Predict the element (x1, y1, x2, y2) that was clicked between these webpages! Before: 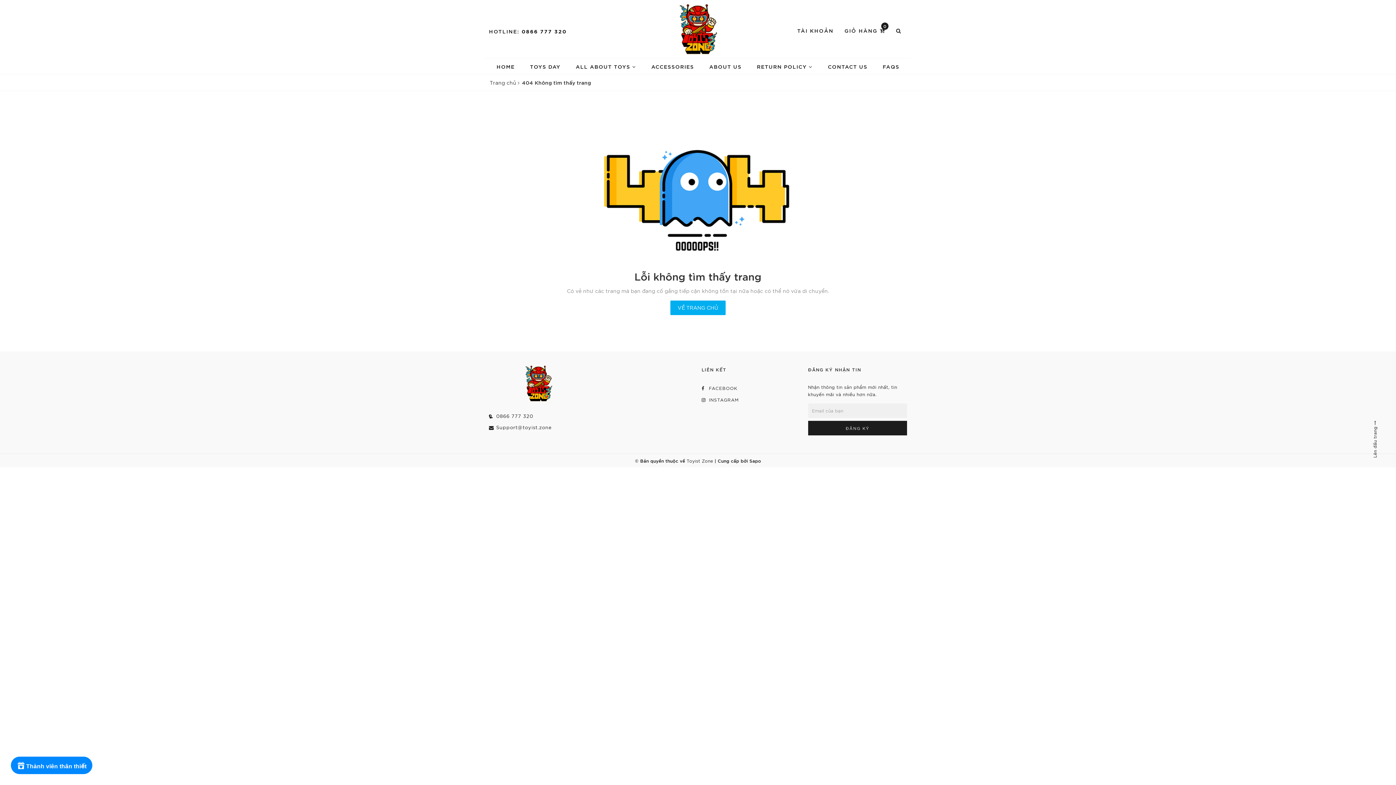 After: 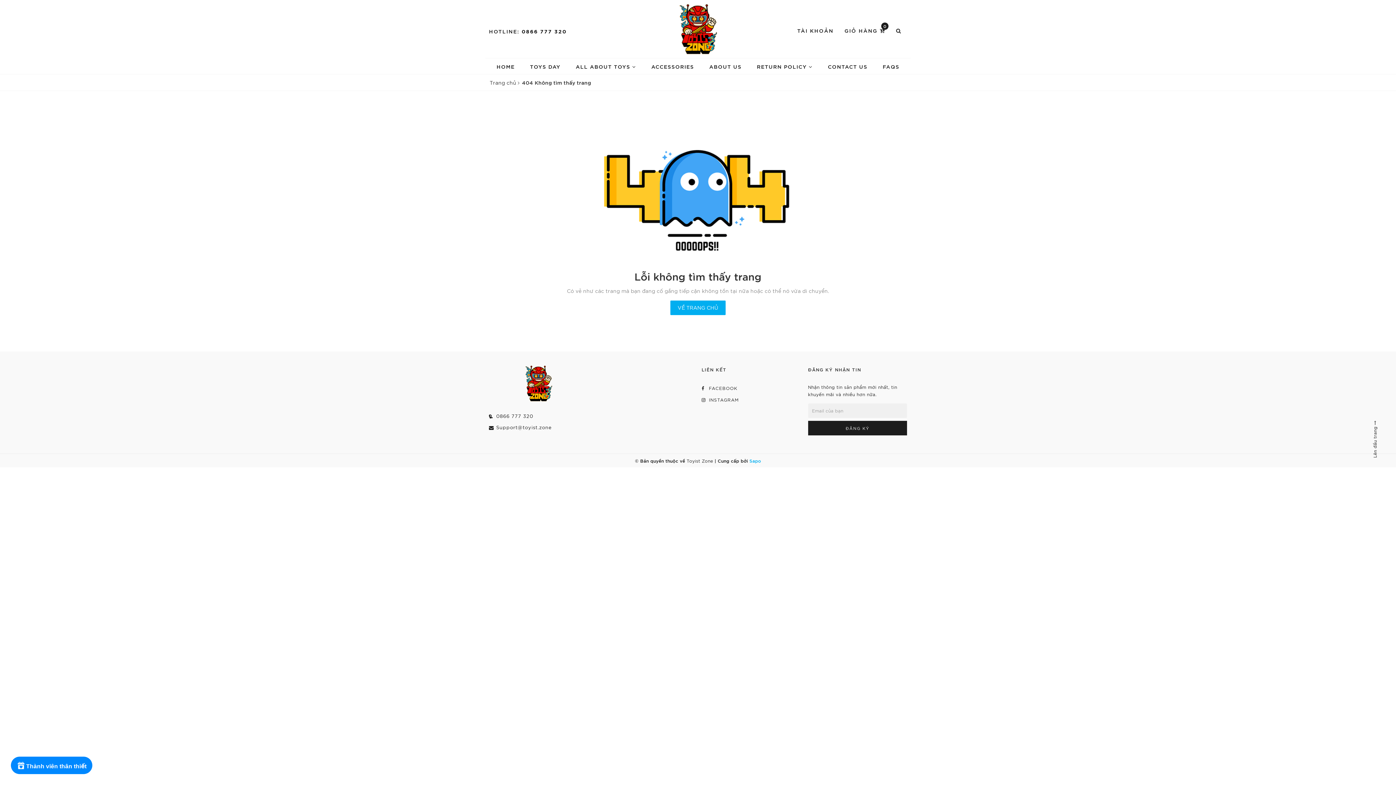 Action: bbox: (749, 457, 761, 463) label: Sapo